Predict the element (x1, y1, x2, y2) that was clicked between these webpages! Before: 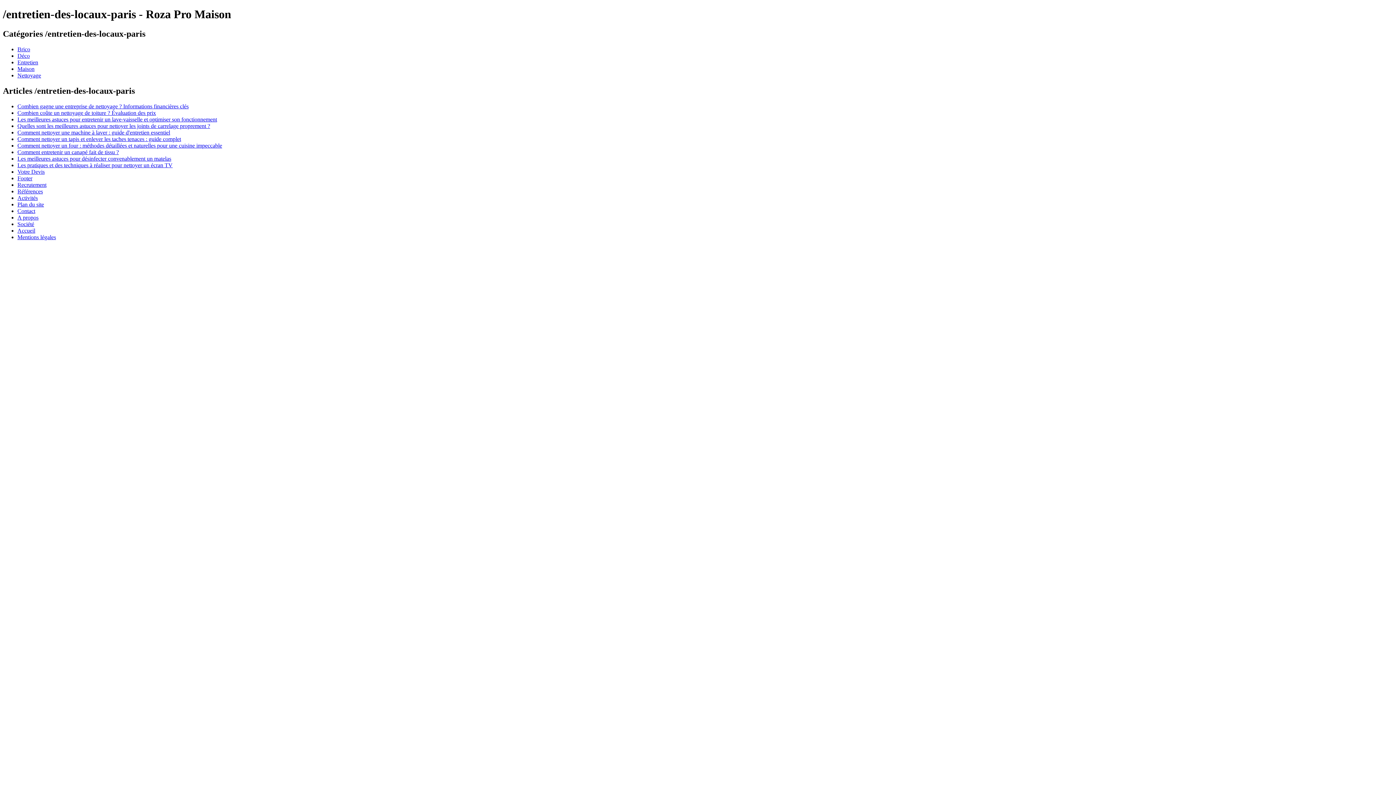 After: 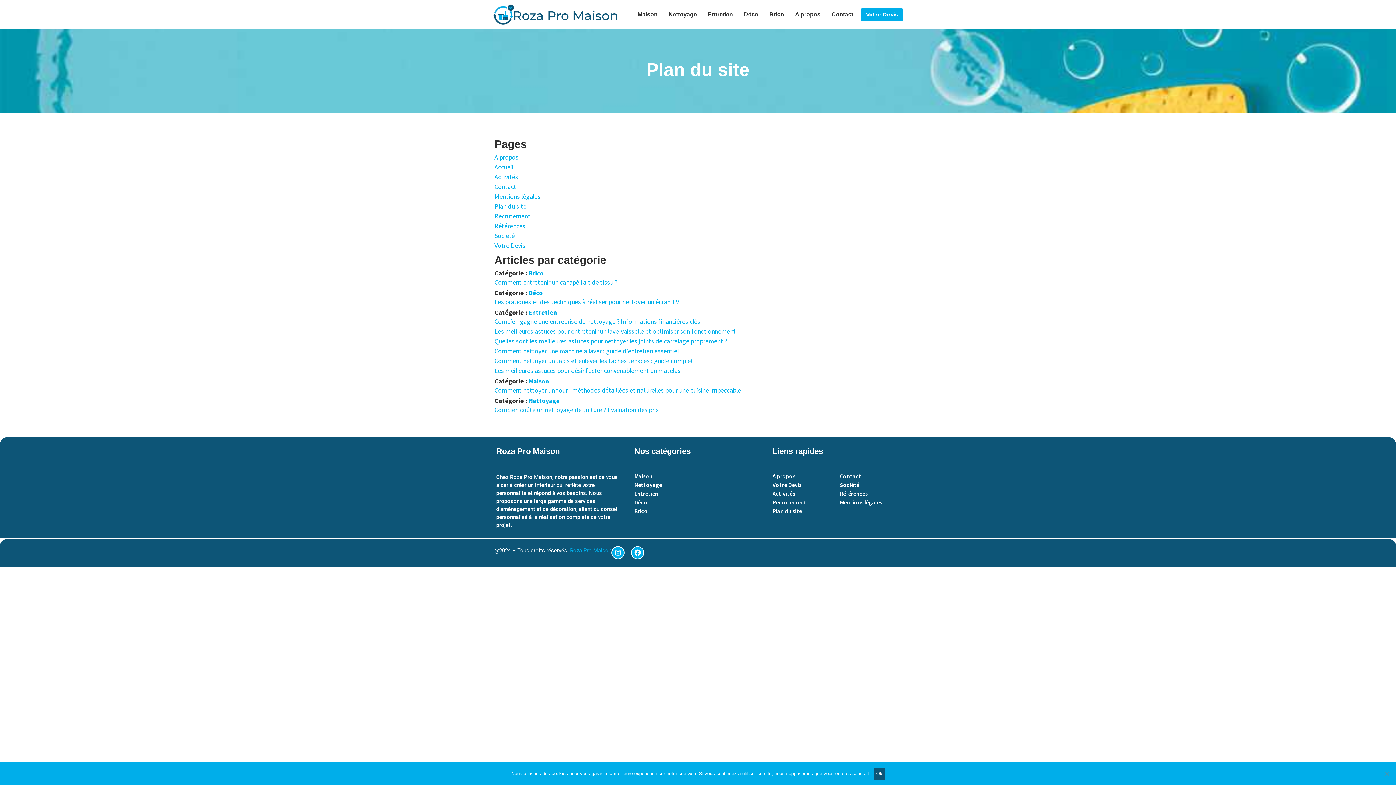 Action: bbox: (17, 201, 44, 207) label: Plan du site